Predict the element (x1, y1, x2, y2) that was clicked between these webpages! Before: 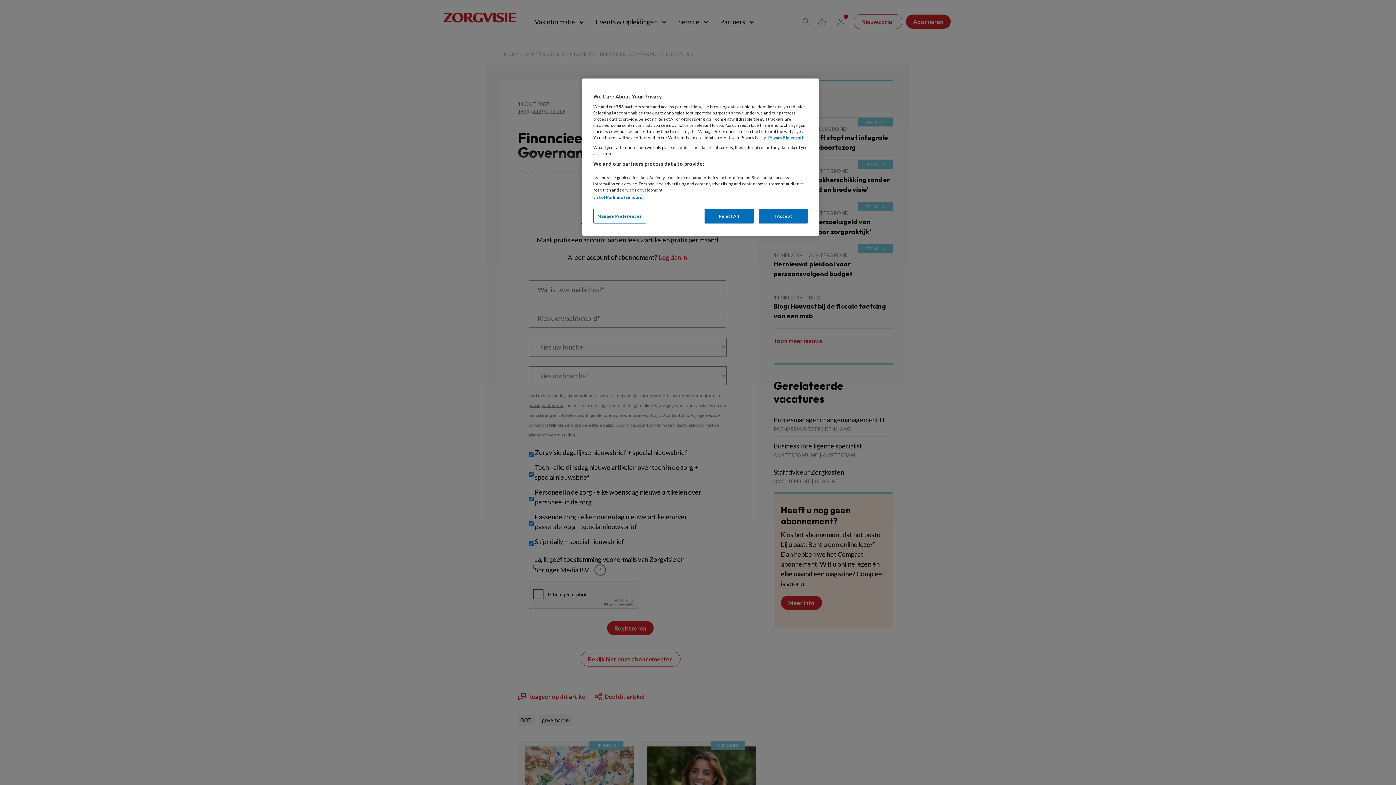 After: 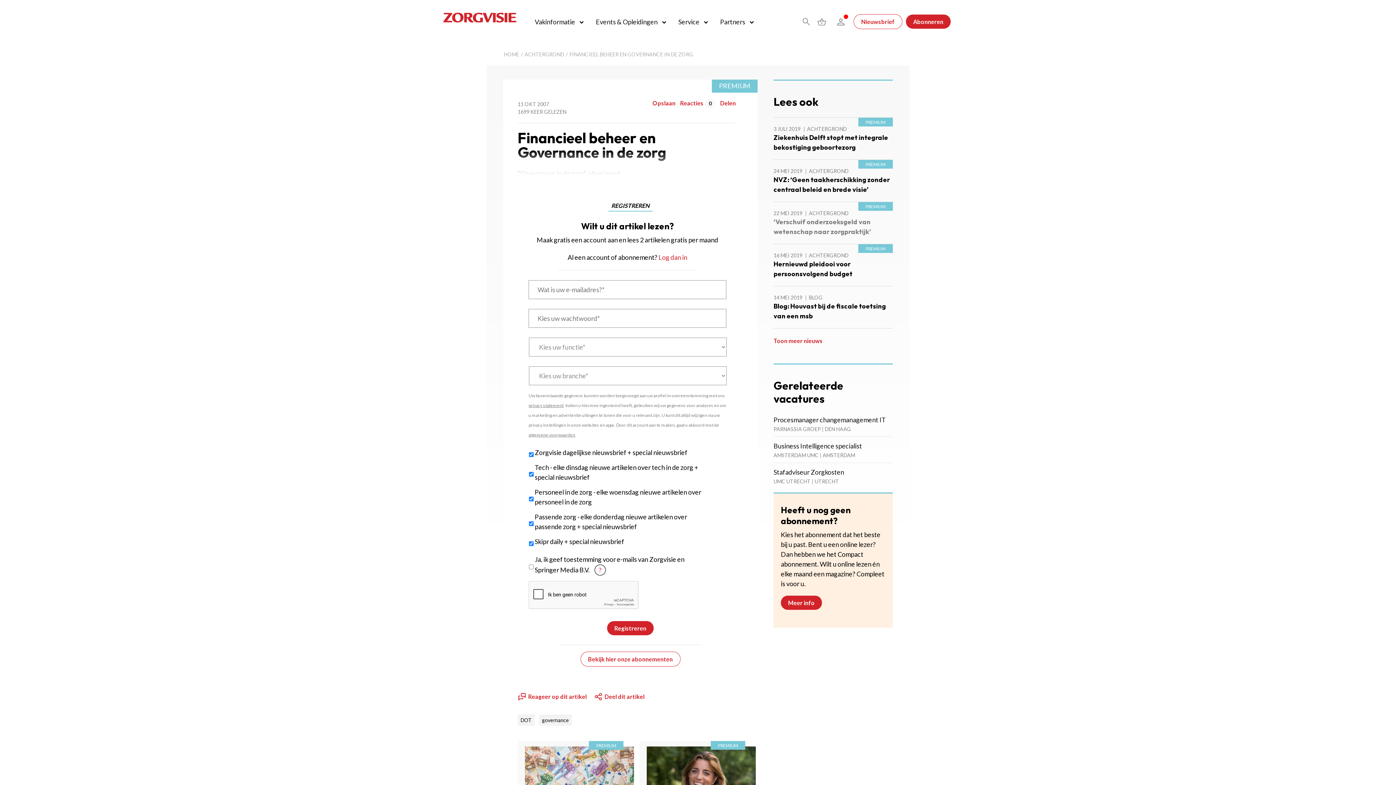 Action: bbox: (758, 208, 808, 223) label: I Accept